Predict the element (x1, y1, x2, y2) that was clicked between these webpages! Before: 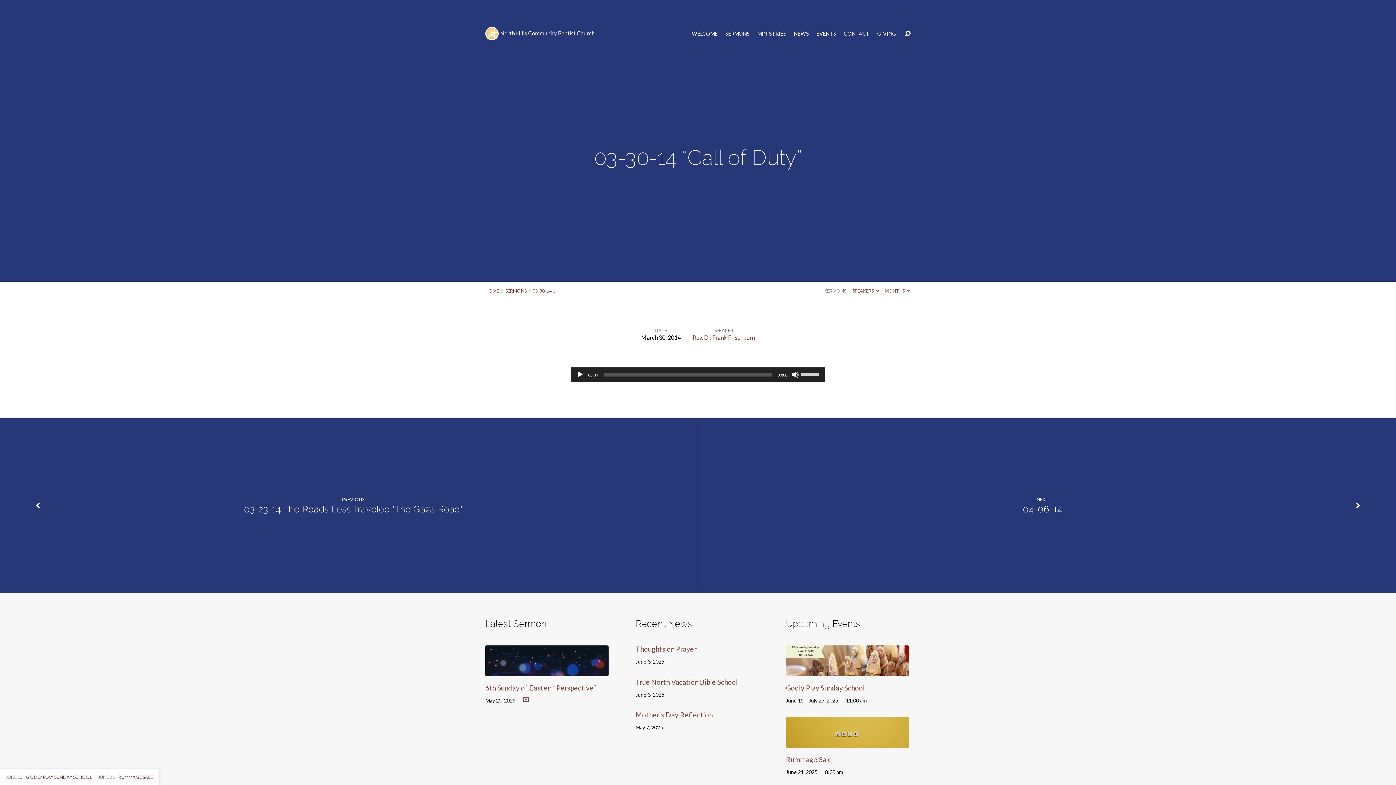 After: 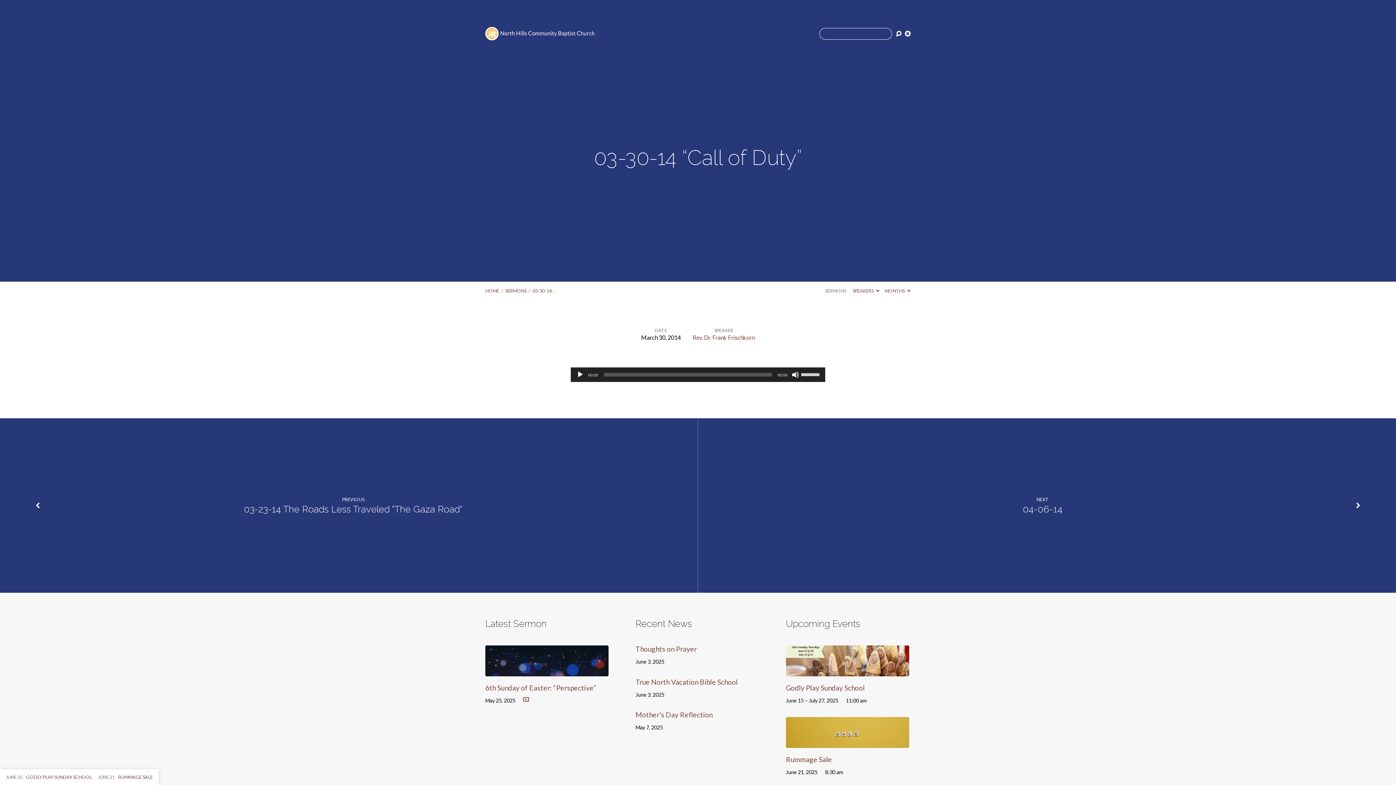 Action: bbox: (905, 30, 910, 36)